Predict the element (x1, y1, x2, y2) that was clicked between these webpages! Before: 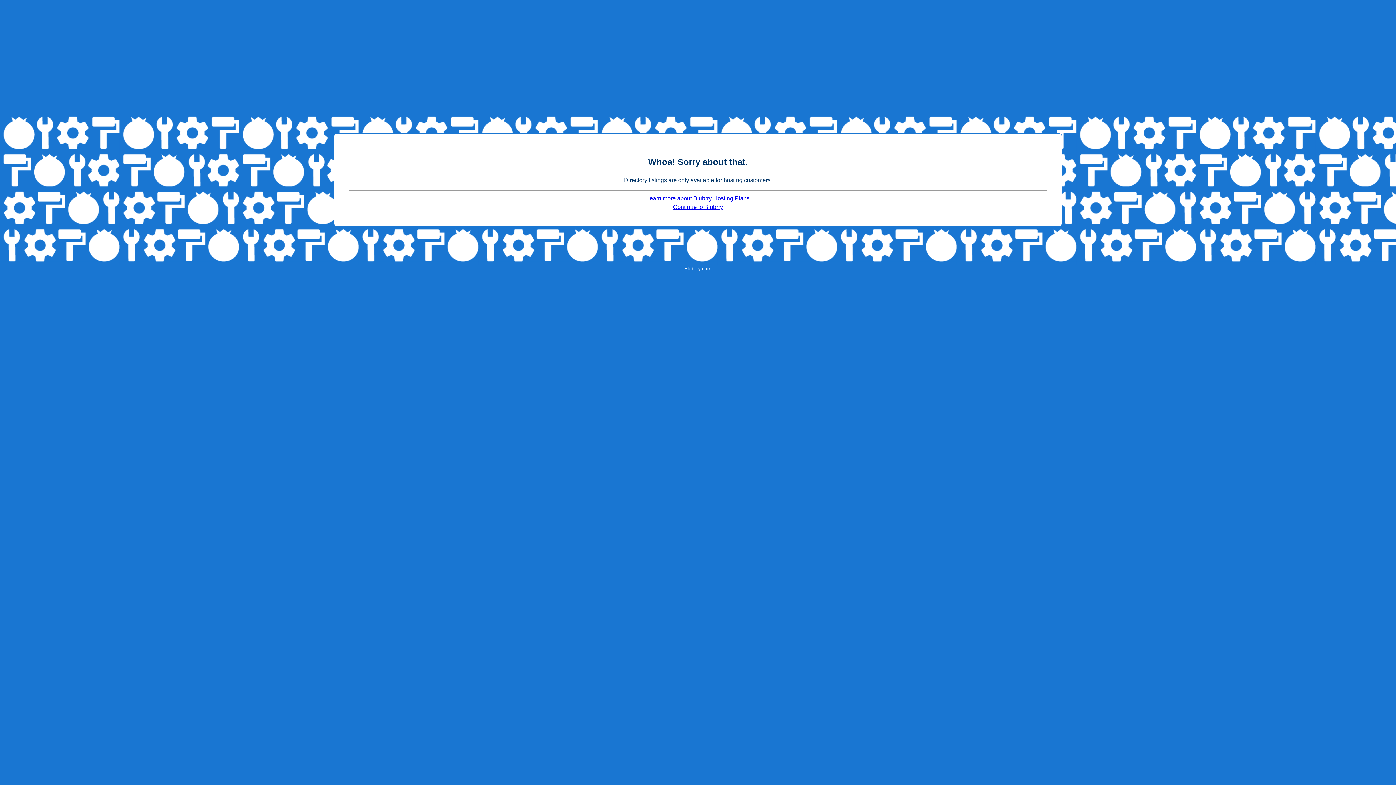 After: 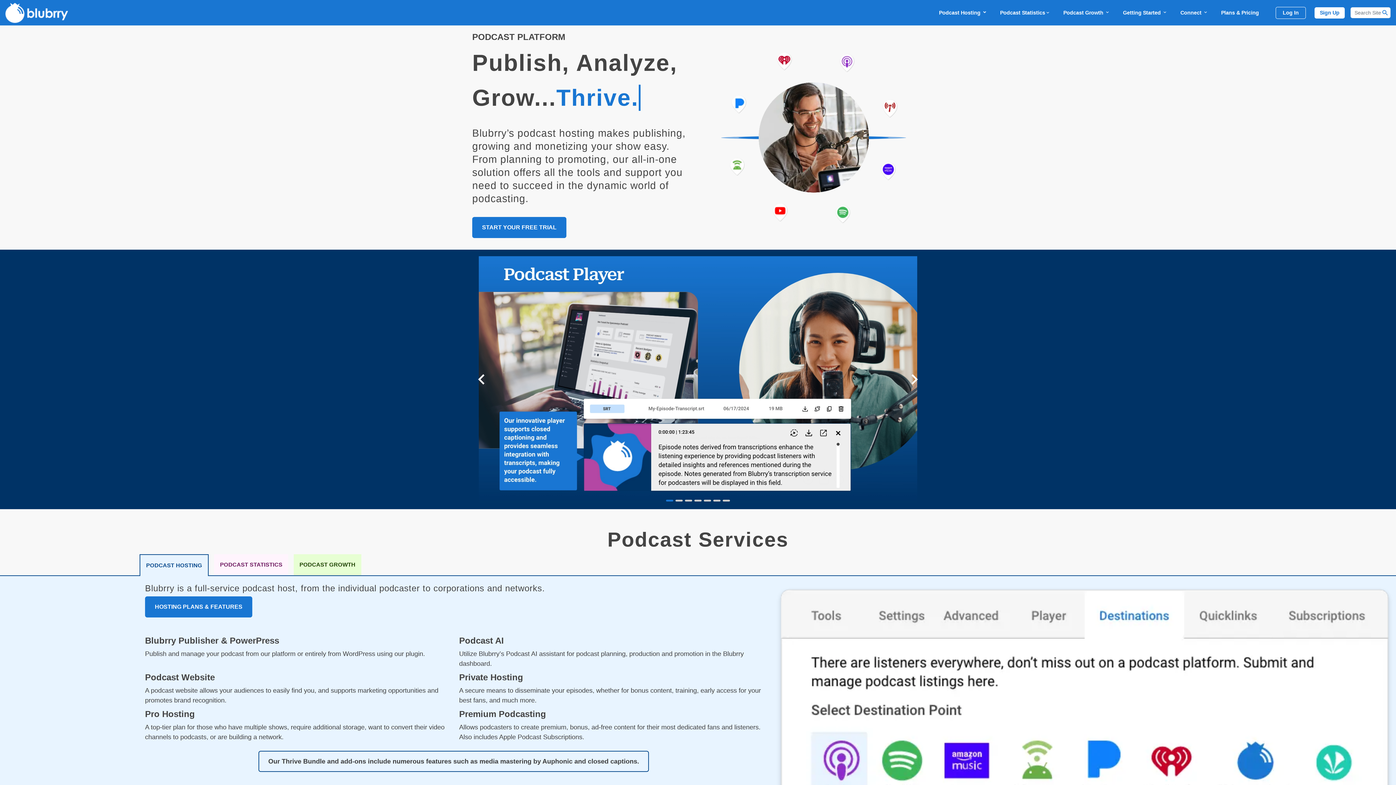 Action: label: Blubrry.com bbox: (684, 266, 711, 271)